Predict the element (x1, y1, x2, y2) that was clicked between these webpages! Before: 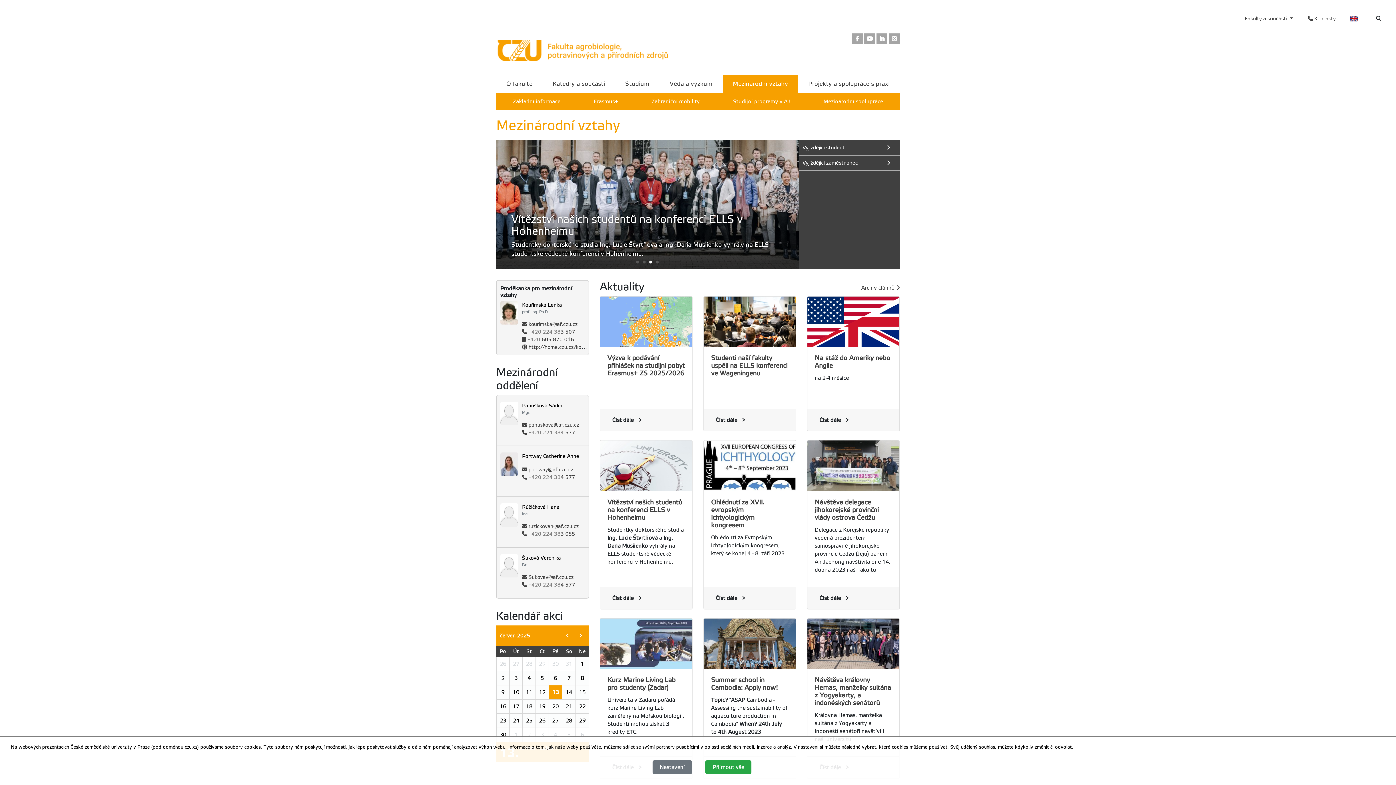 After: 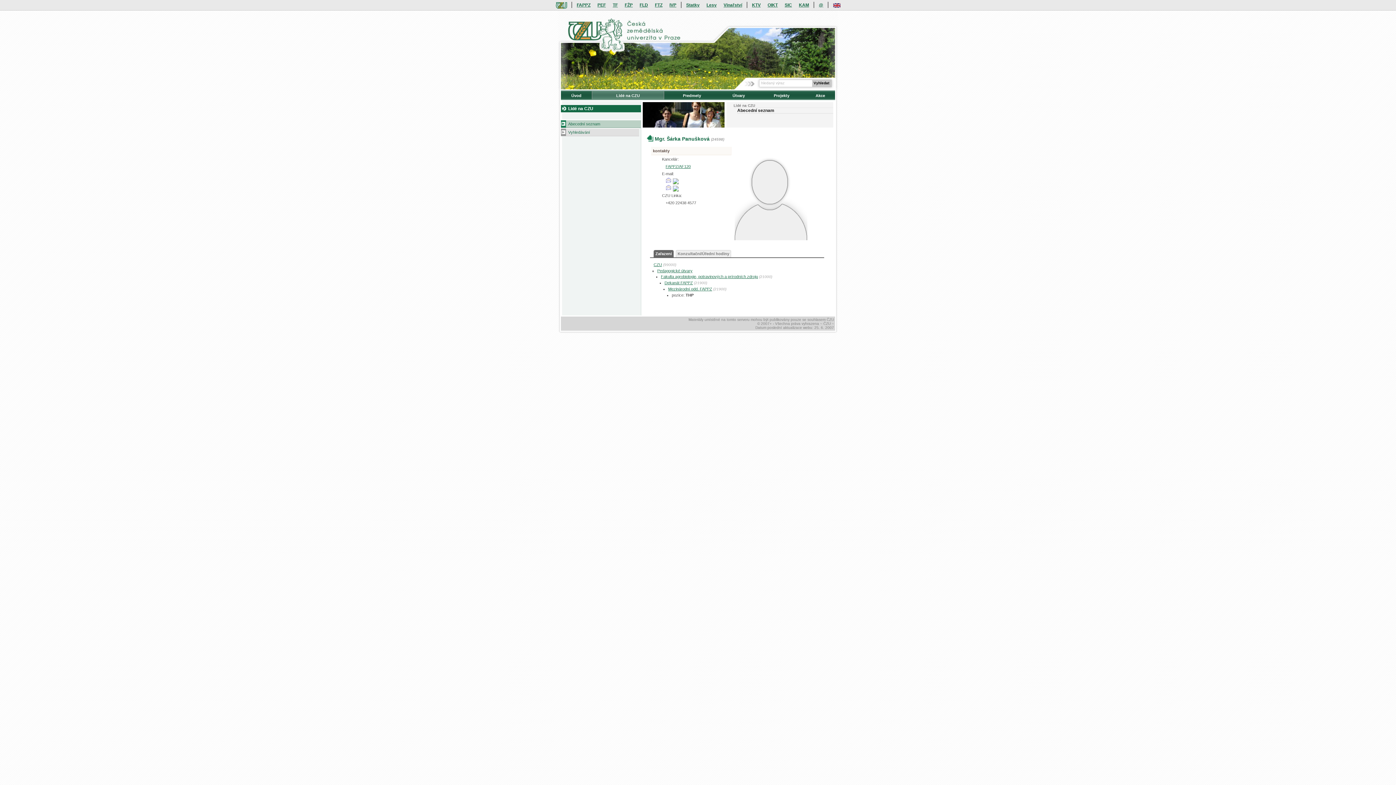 Action: label: Panušková Šárka
Mgr. bbox: (522, 402, 588, 415)